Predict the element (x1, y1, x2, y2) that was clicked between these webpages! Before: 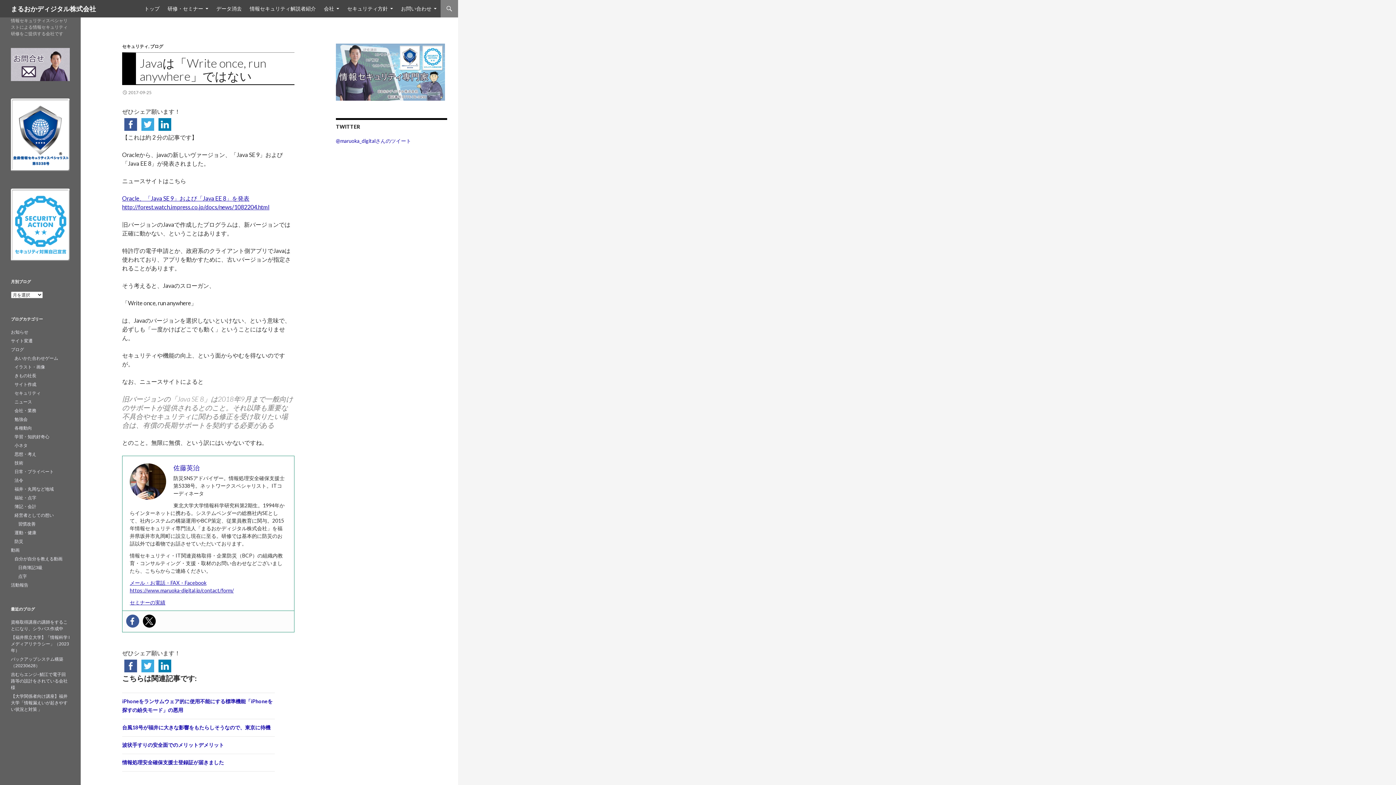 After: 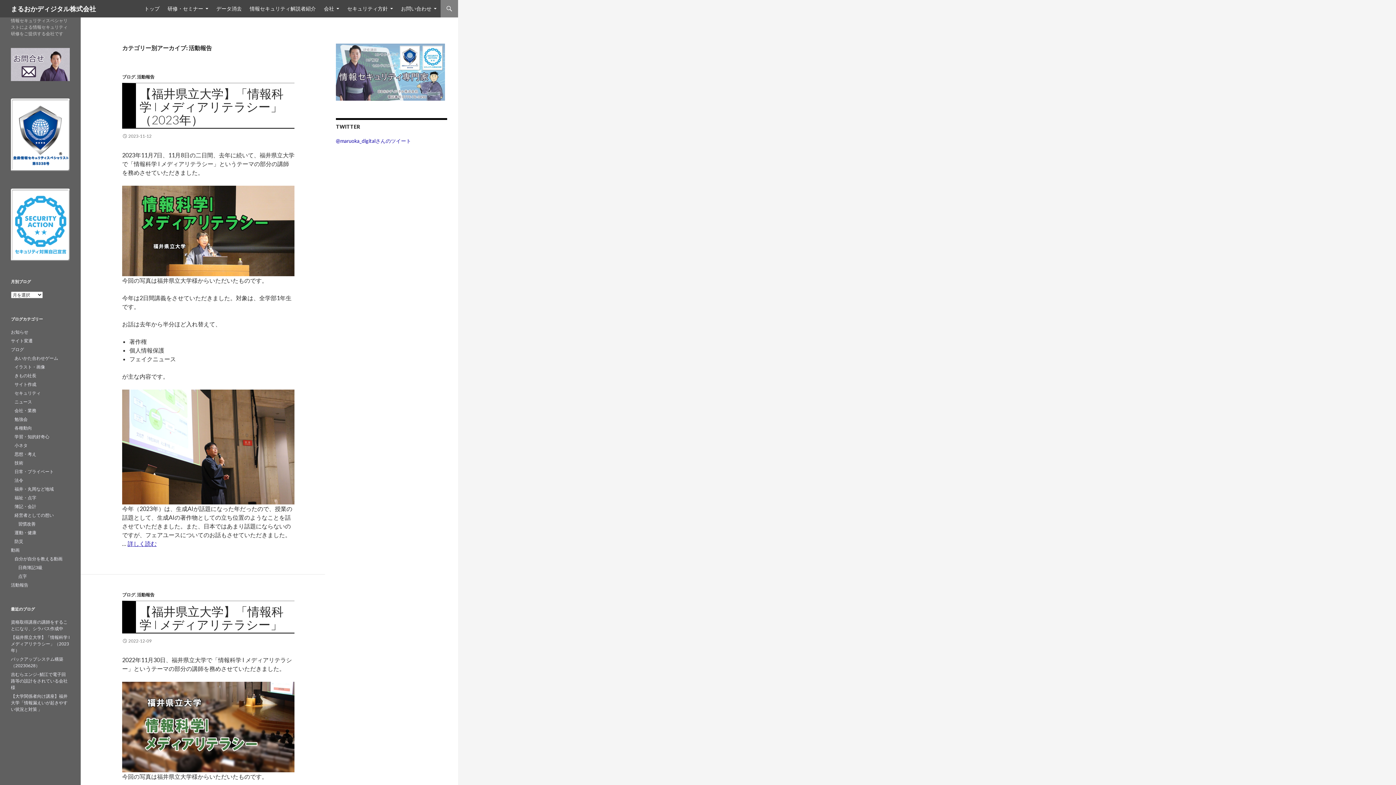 Action: label: 活動報告 bbox: (10, 582, 28, 588)